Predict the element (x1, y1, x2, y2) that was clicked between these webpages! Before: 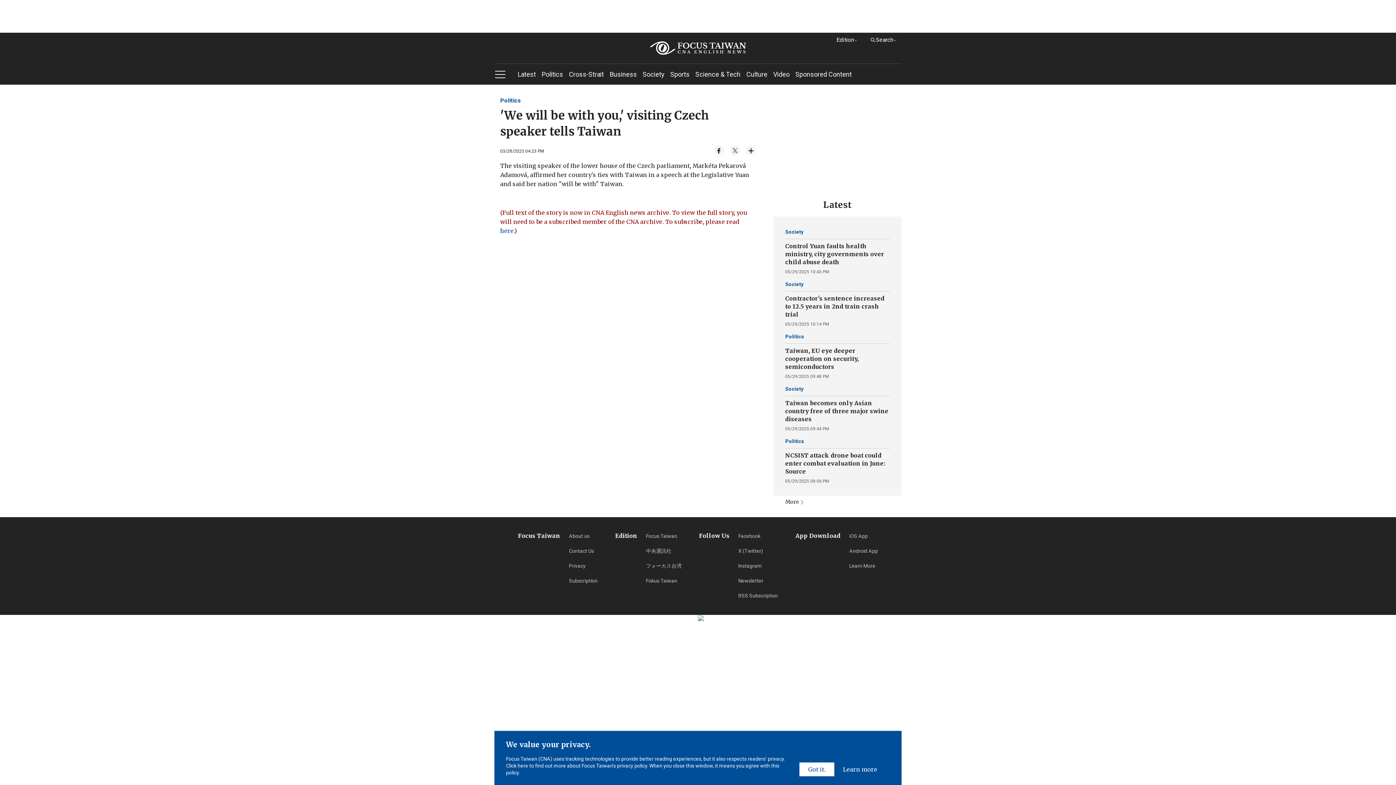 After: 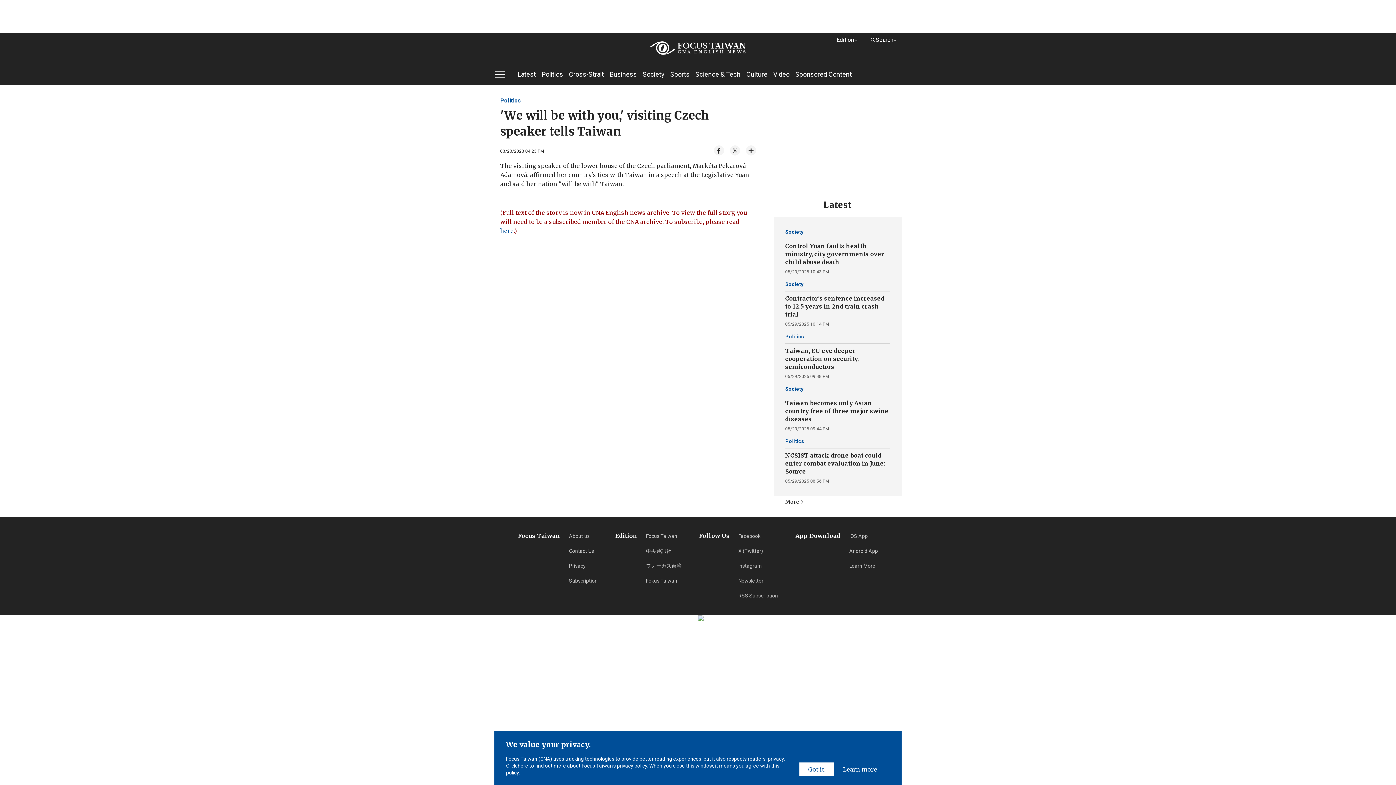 Action: label: Newsletter bbox: (738, 573, 778, 588)